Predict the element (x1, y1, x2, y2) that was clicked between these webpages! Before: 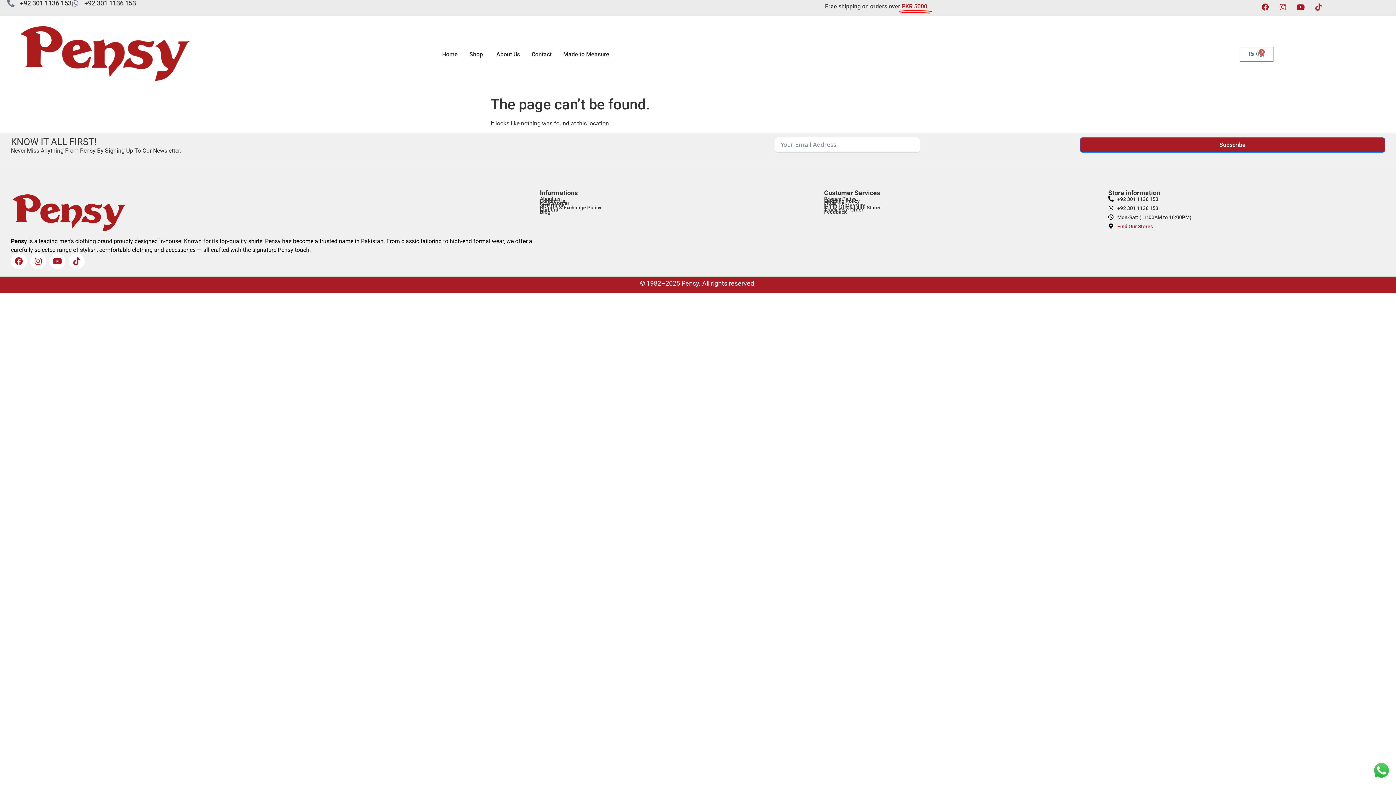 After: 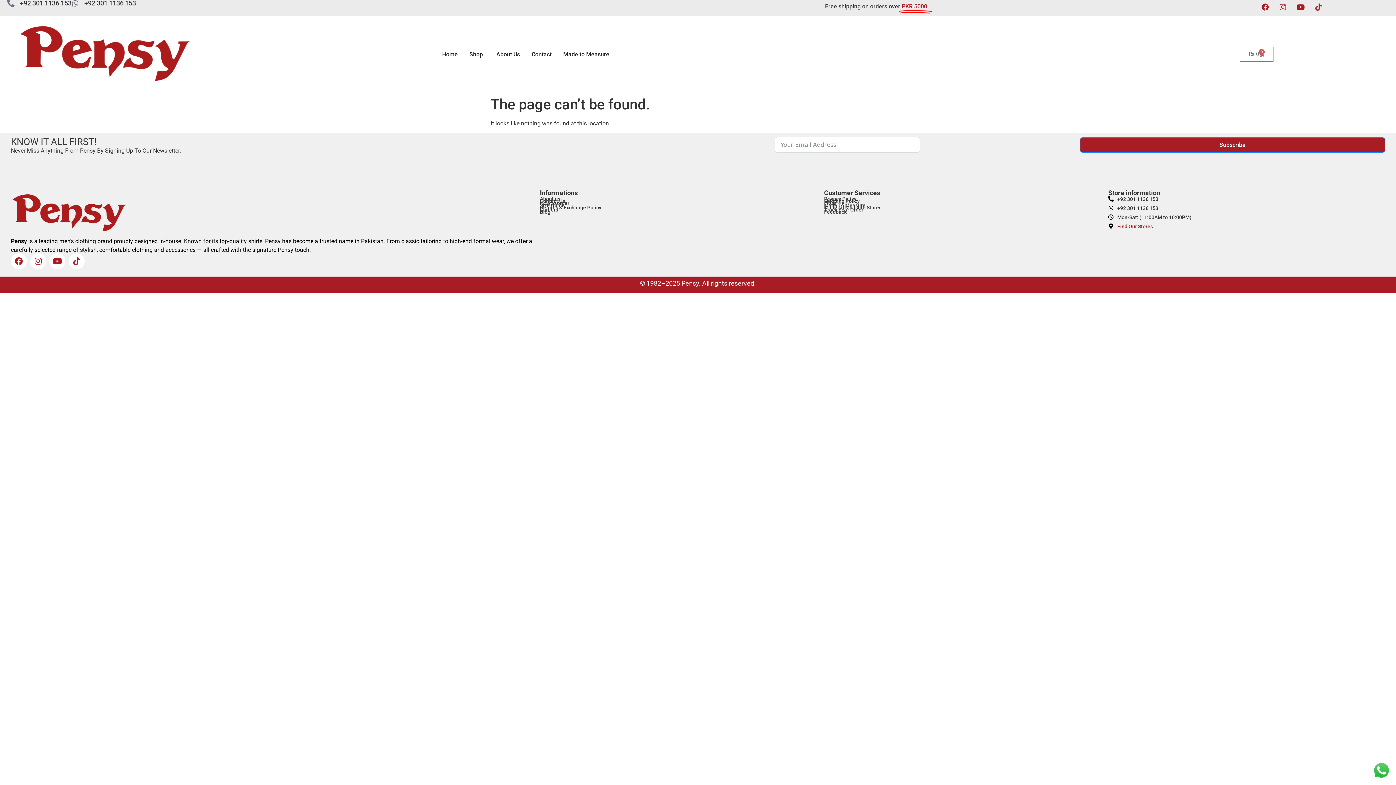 Action: bbox: (1117, 223, 1153, 229) label: Find Our Stores